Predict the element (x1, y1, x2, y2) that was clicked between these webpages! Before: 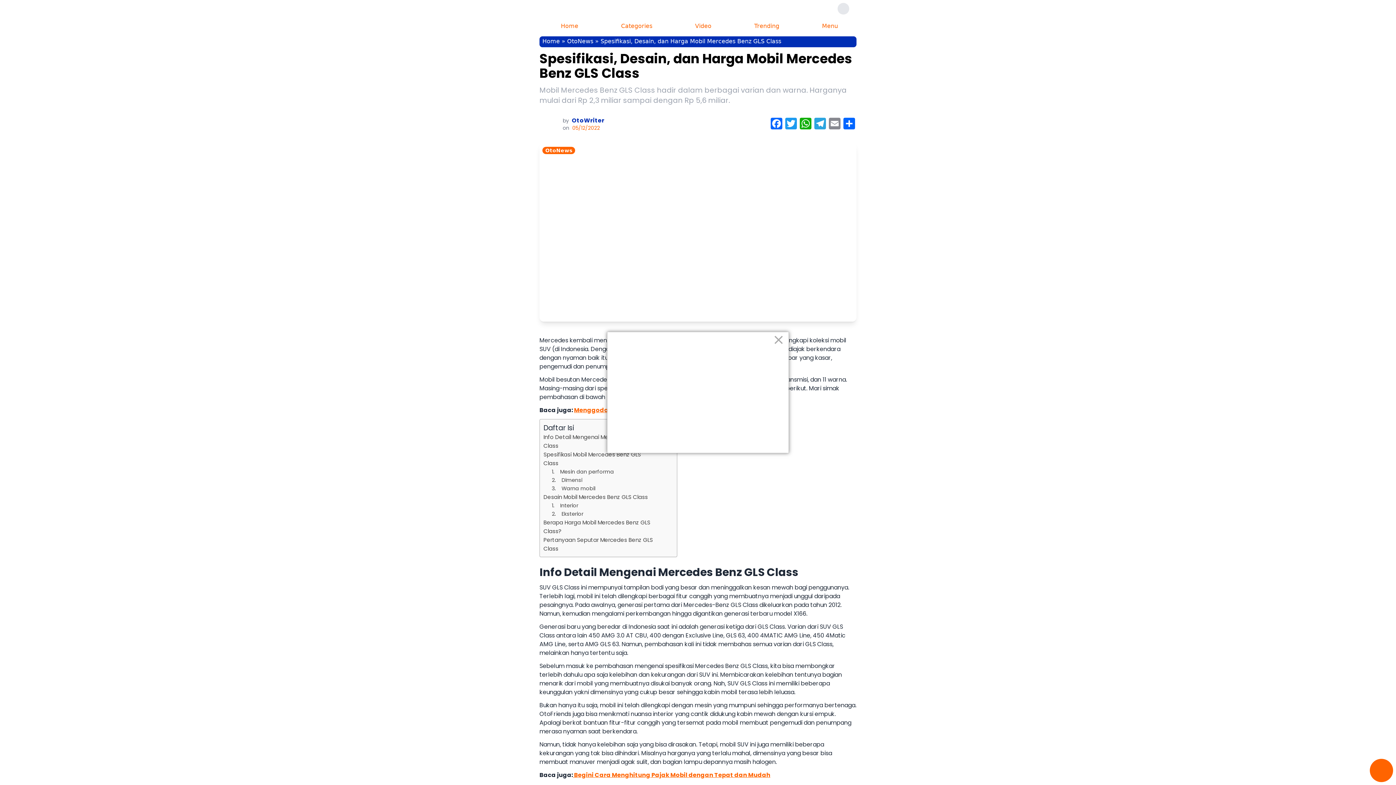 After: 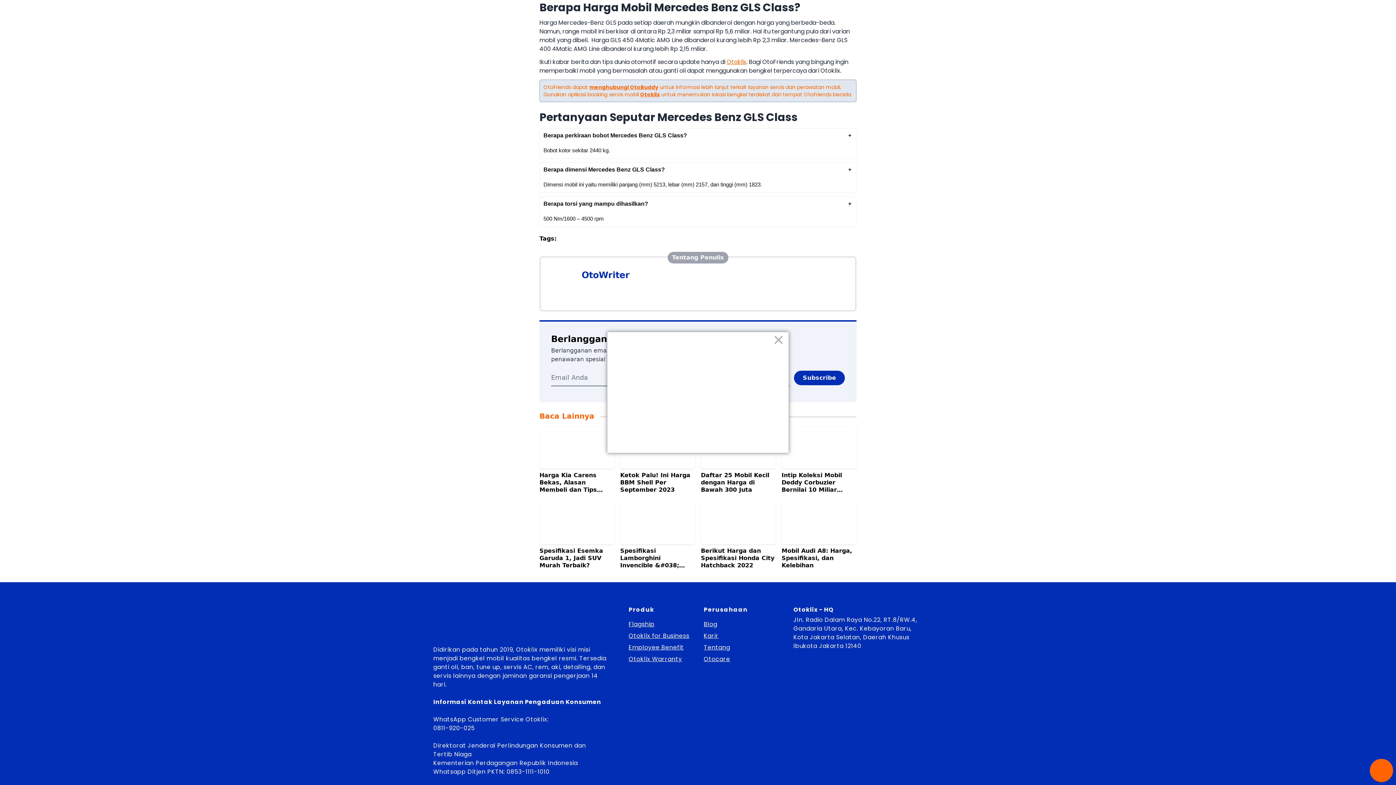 Action: label: Berapa Harga Mobil Mercedes Benz GLS Class? bbox: (543, 518, 657, 535)